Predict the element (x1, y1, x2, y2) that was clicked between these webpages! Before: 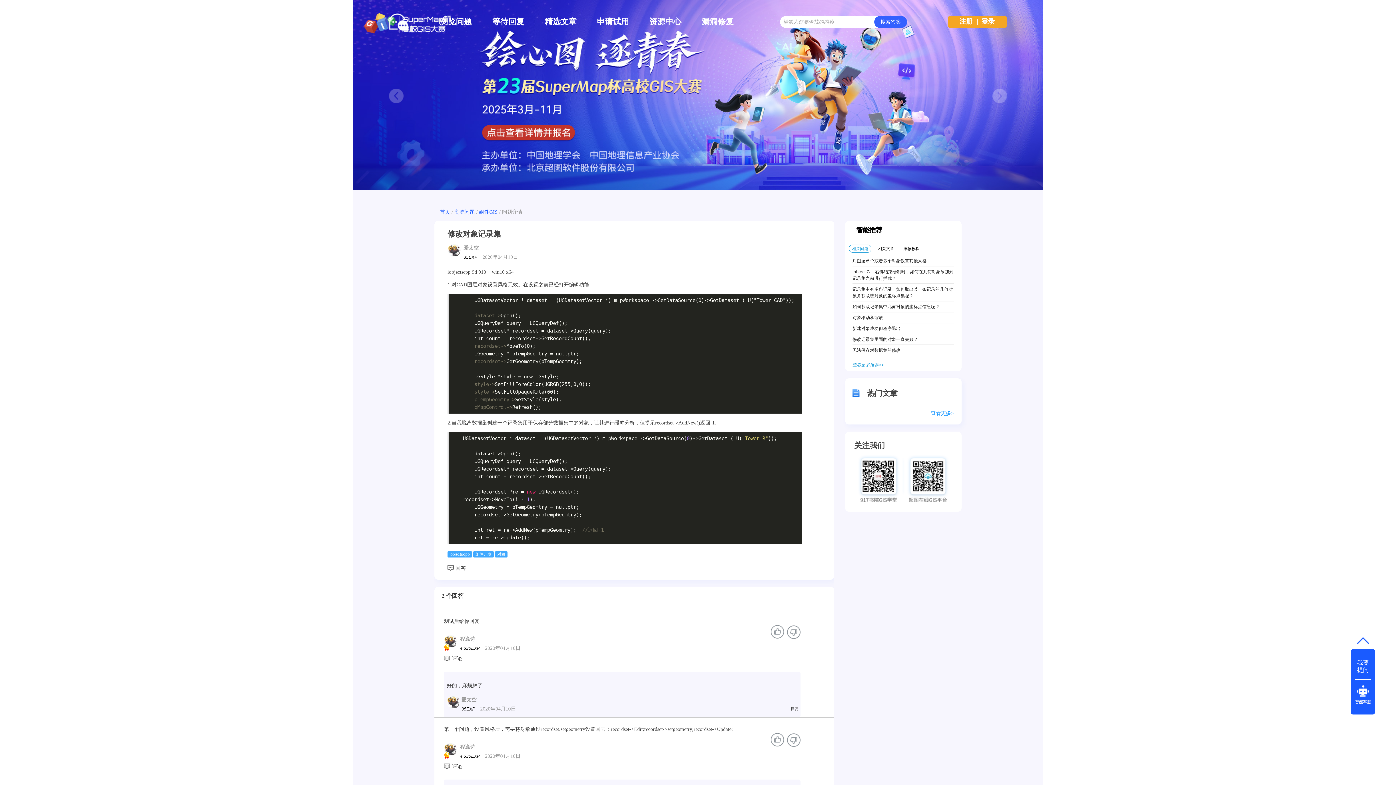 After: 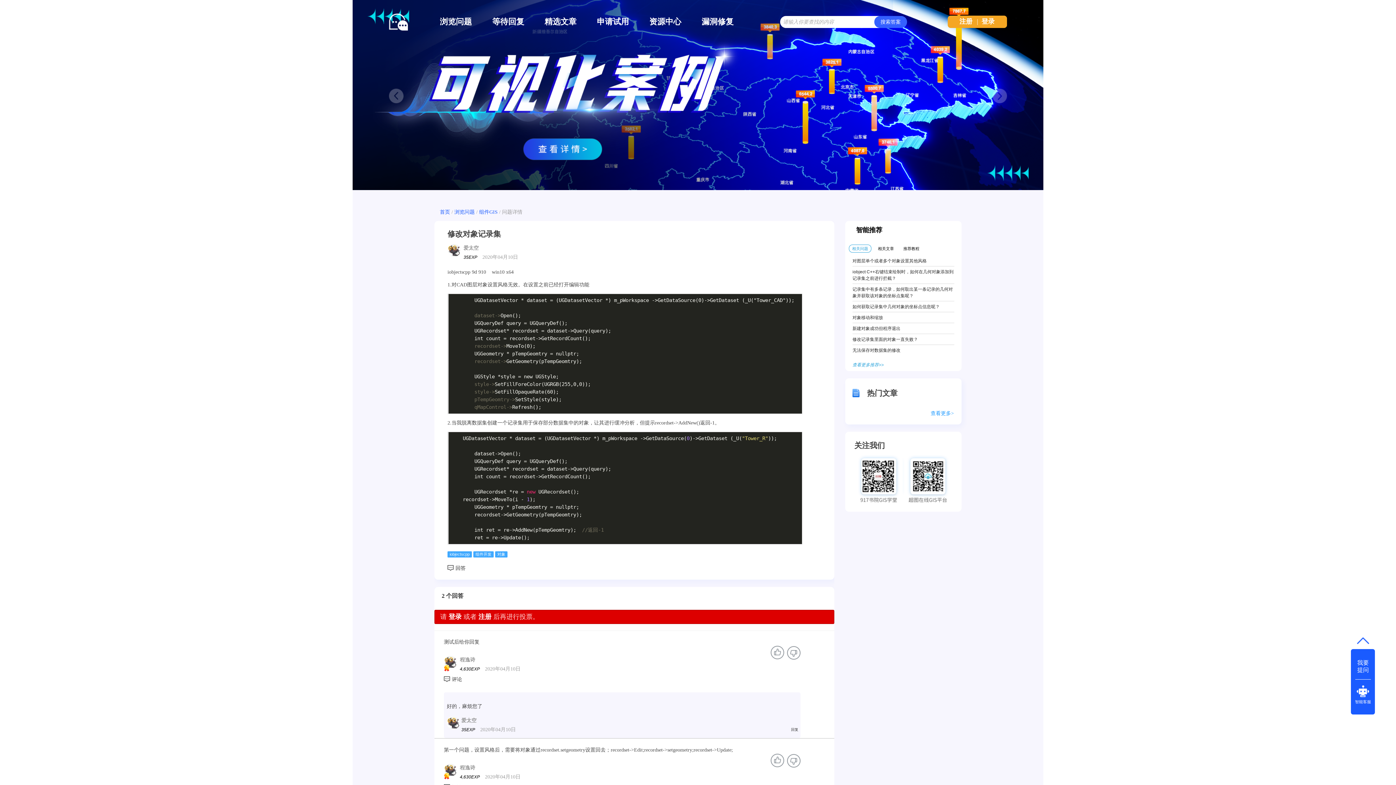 Action: bbox: (770, 634, 784, 639)